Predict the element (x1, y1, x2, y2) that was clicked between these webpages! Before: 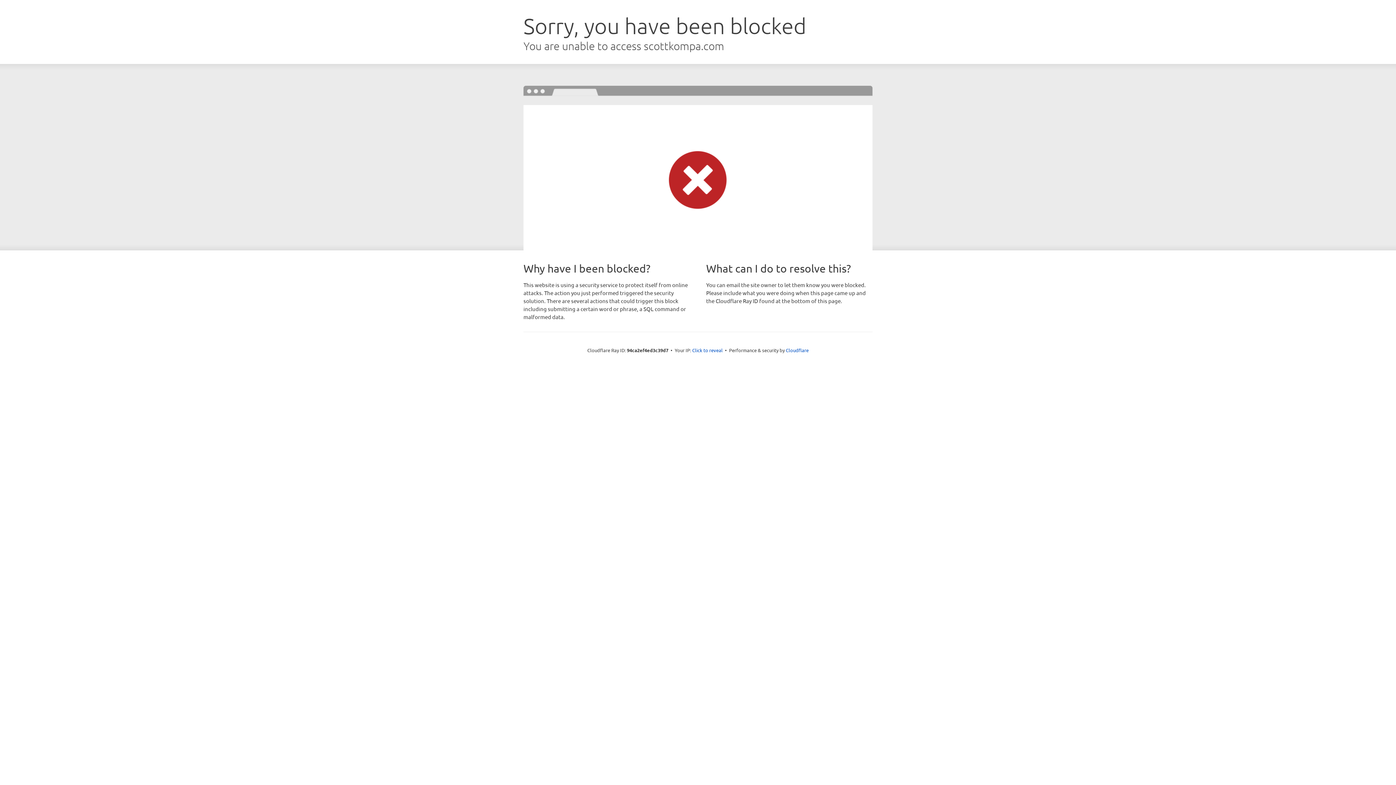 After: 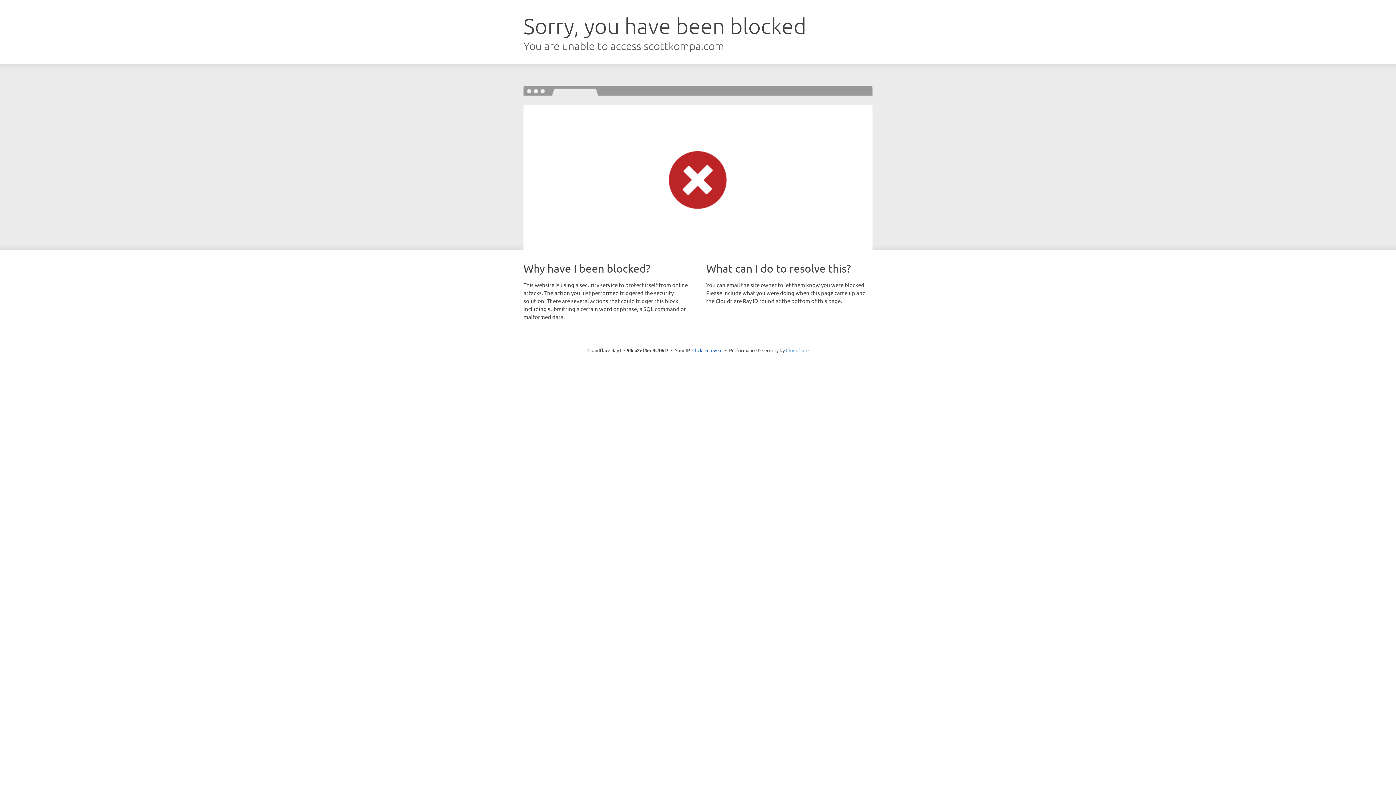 Action: bbox: (786, 347, 808, 353) label: Cloudflare